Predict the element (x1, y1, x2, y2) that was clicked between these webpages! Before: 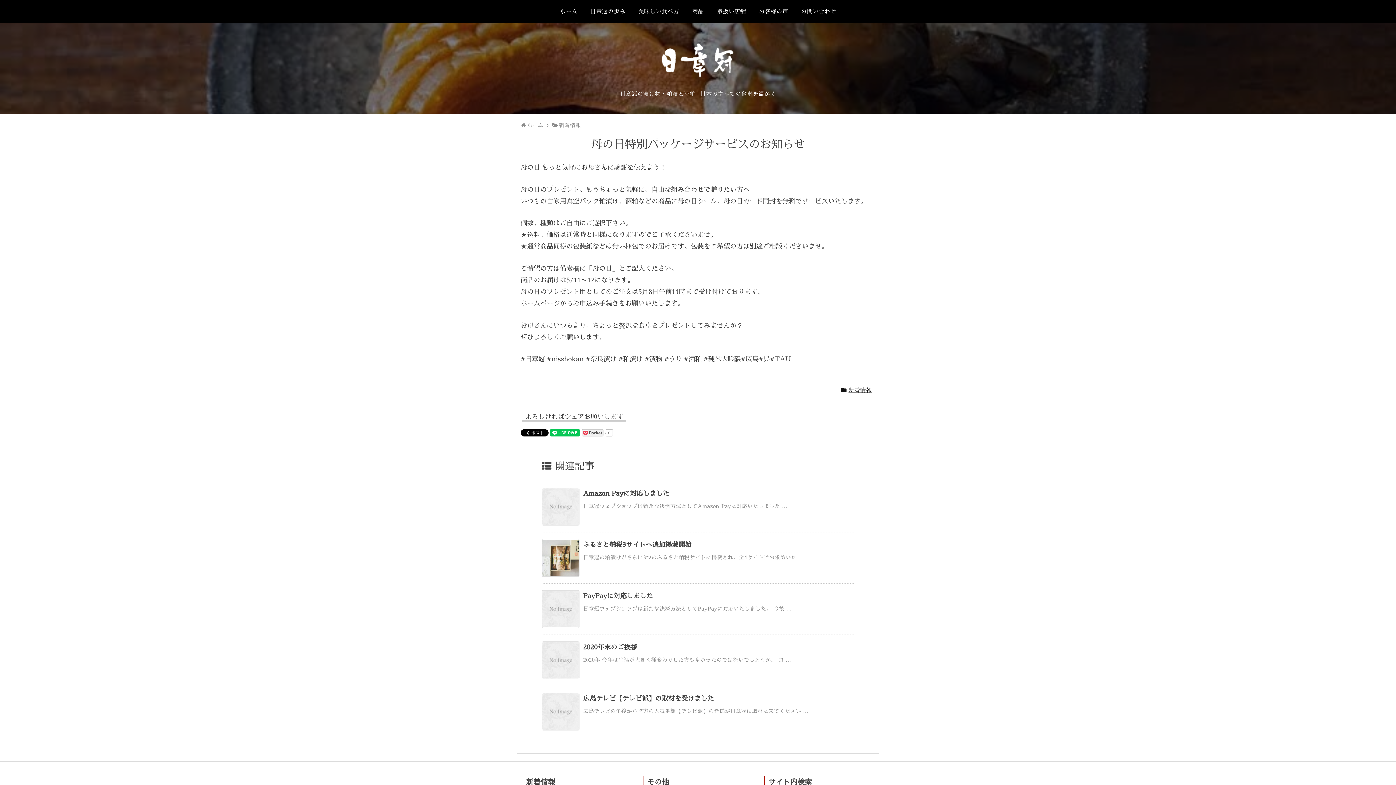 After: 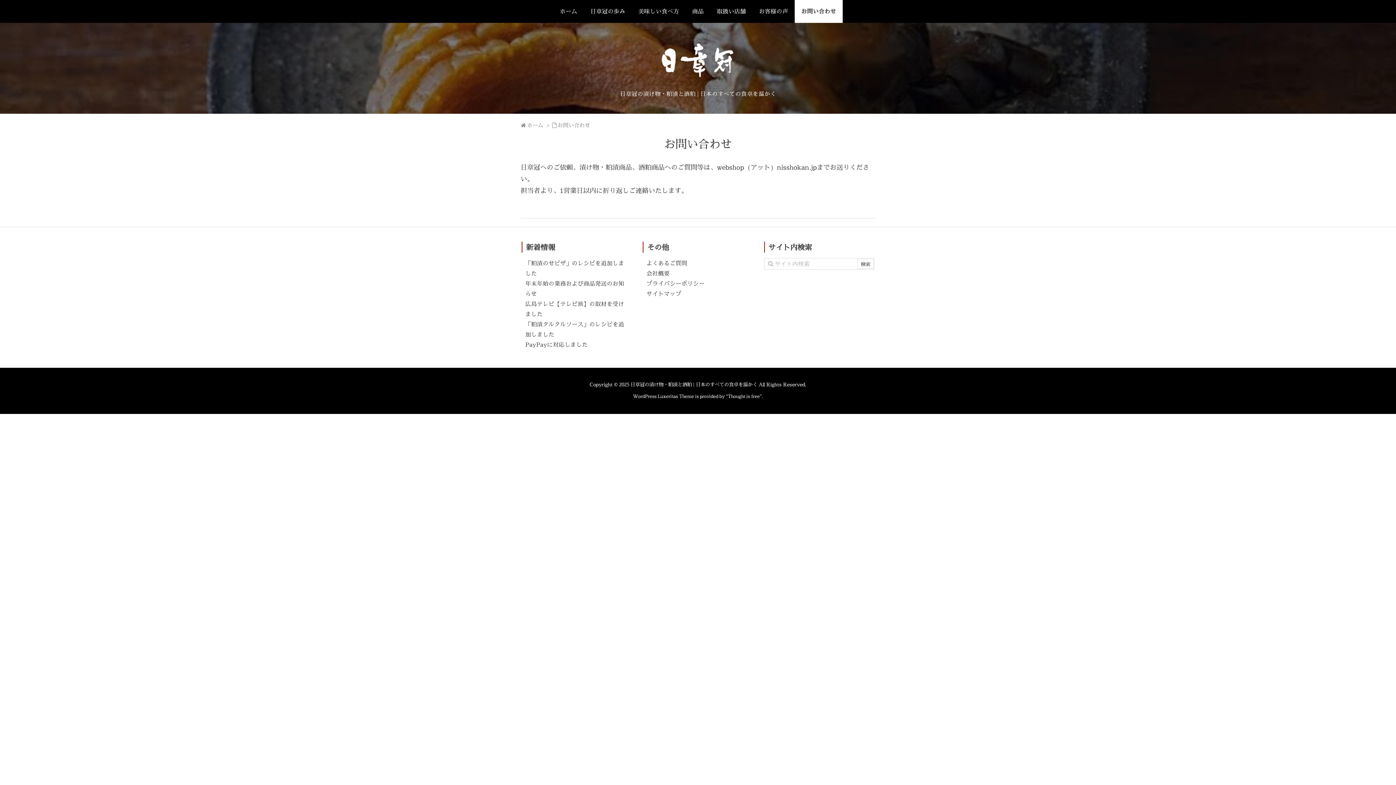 Action: bbox: (794, 0, 842, 22) label: お問い合わせ